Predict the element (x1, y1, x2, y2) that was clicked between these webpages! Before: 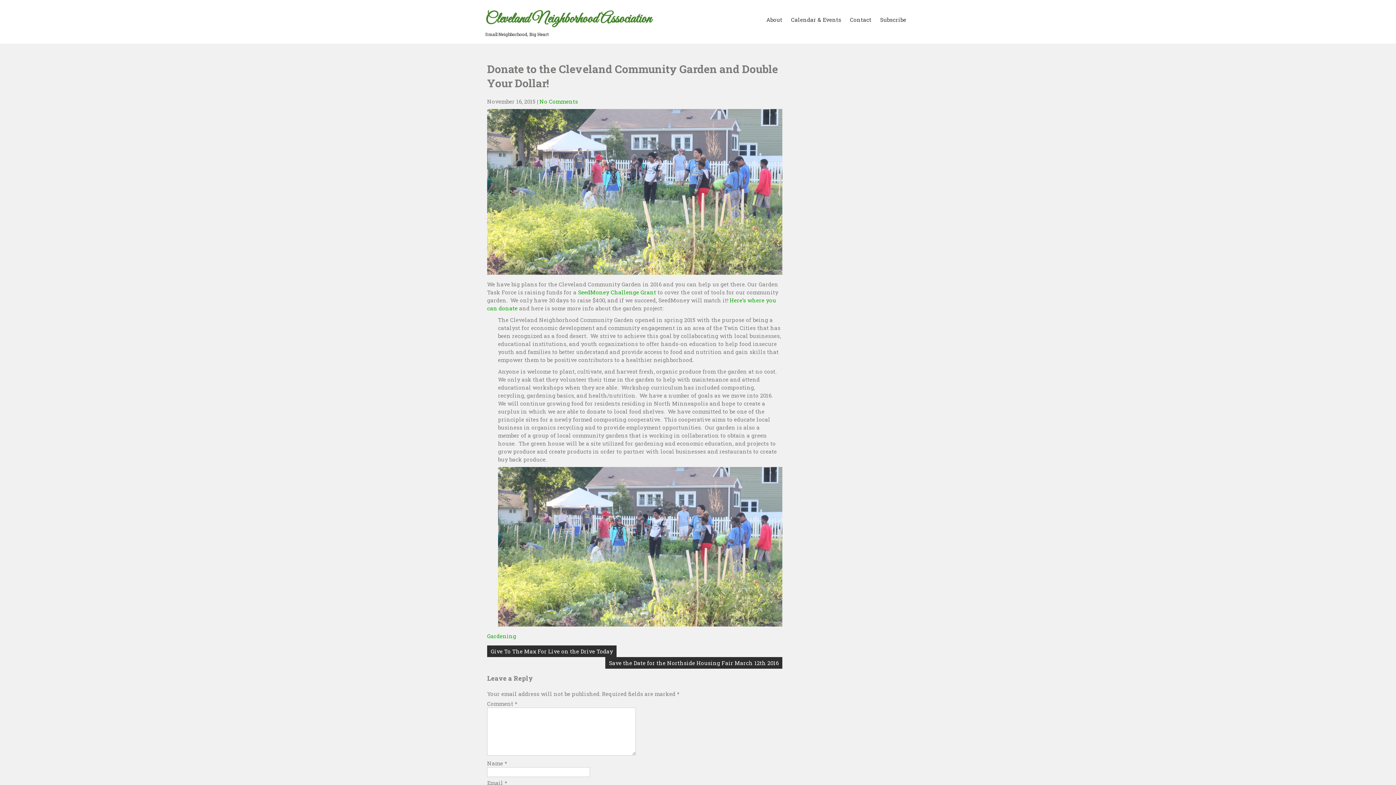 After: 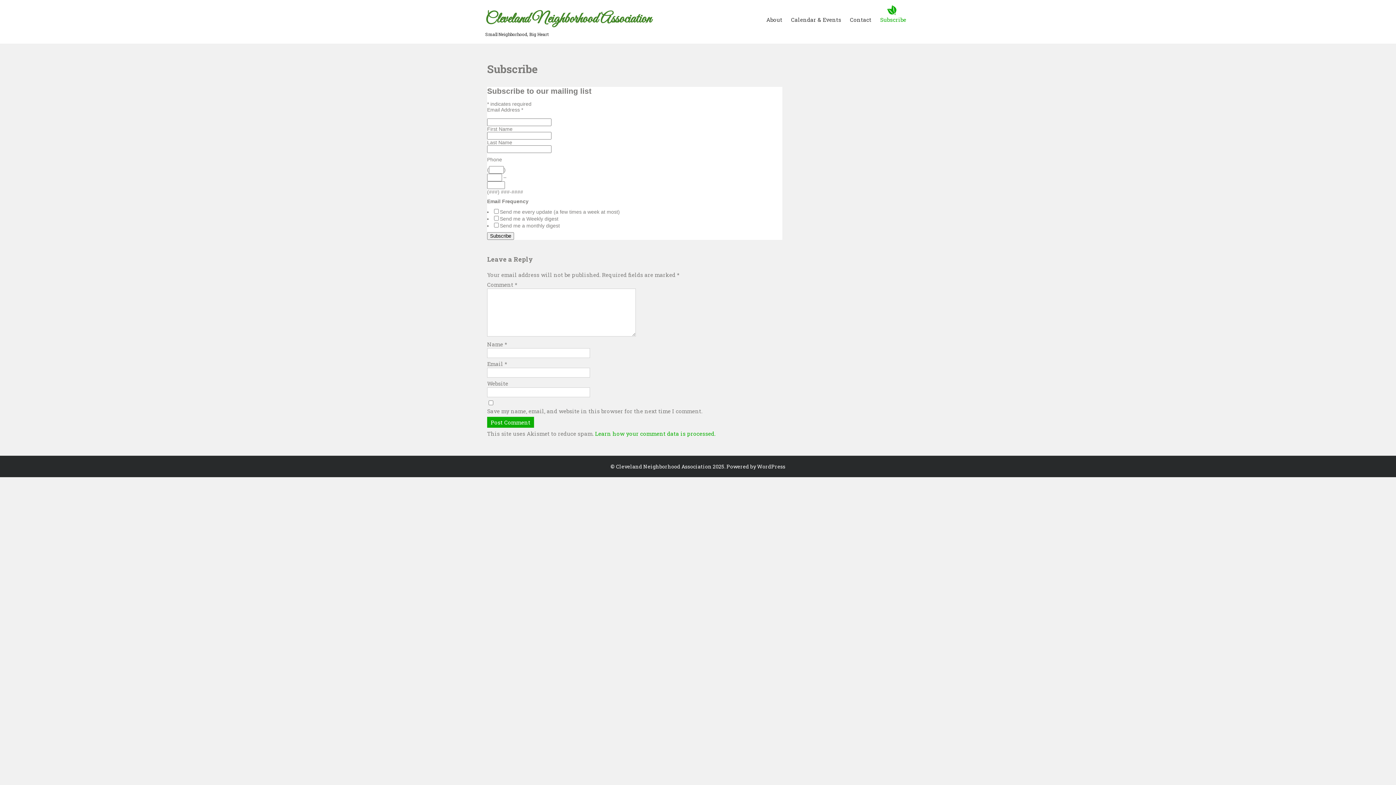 Action: label: Subscribe bbox: (880, 8, 906, 30)